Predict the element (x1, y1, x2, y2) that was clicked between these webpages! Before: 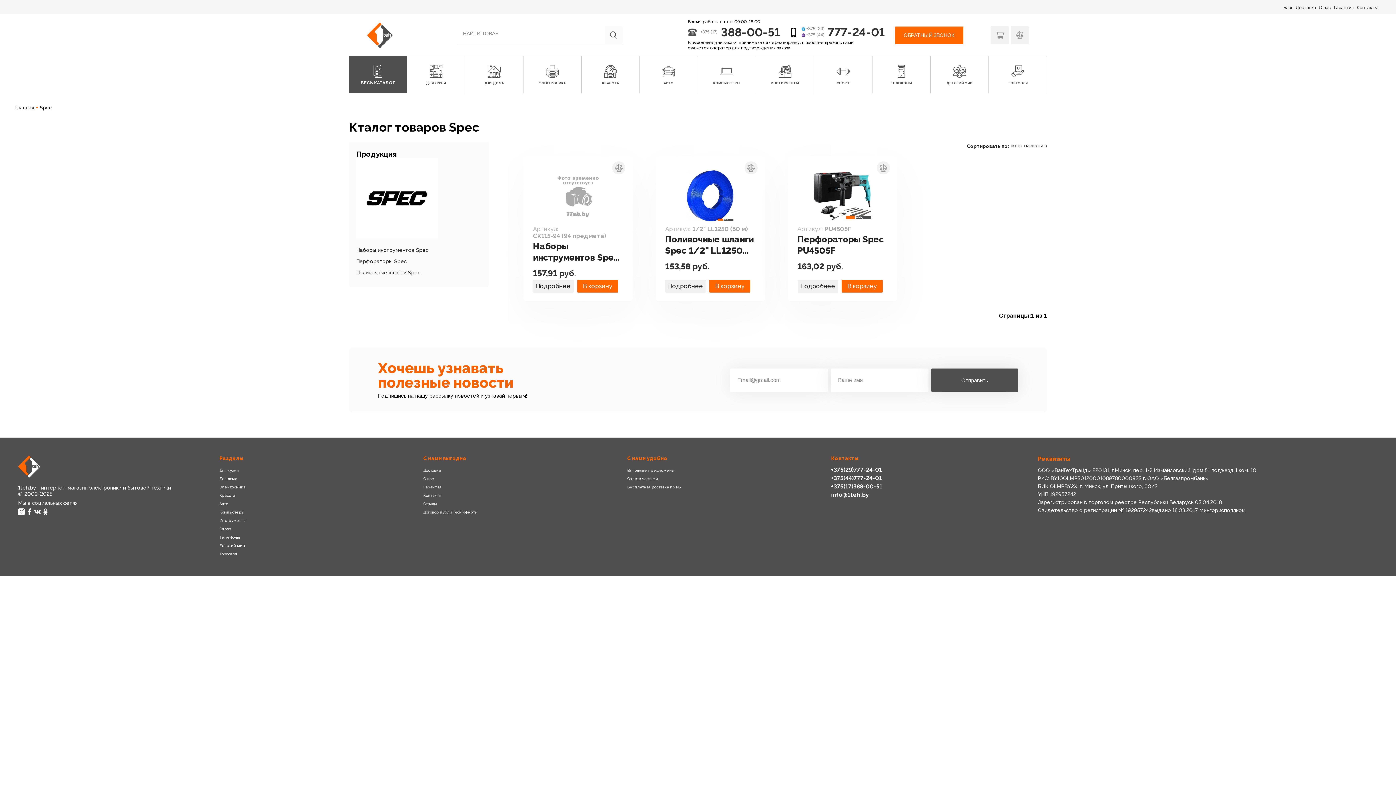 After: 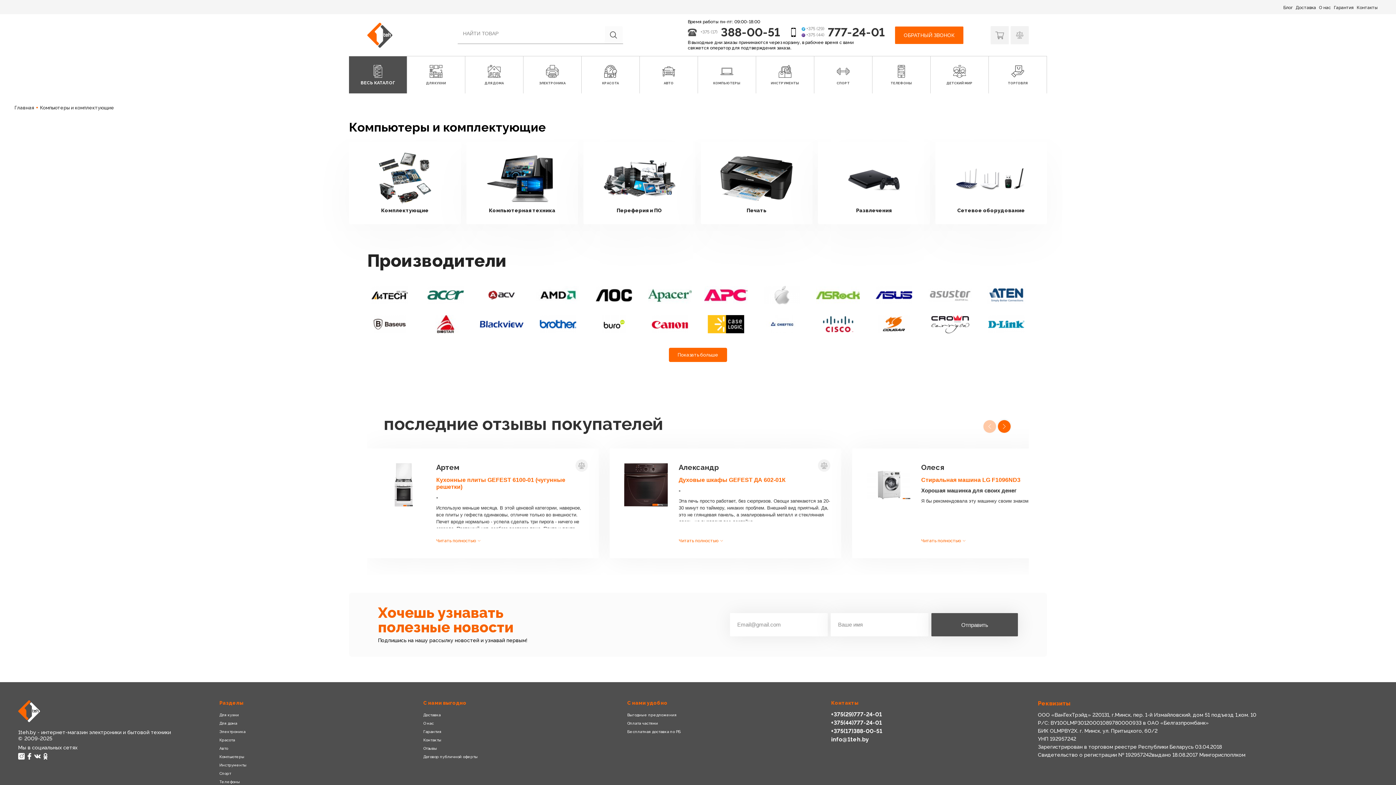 Action: label: Компьютеры bbox: (219, 510, 244, 514)